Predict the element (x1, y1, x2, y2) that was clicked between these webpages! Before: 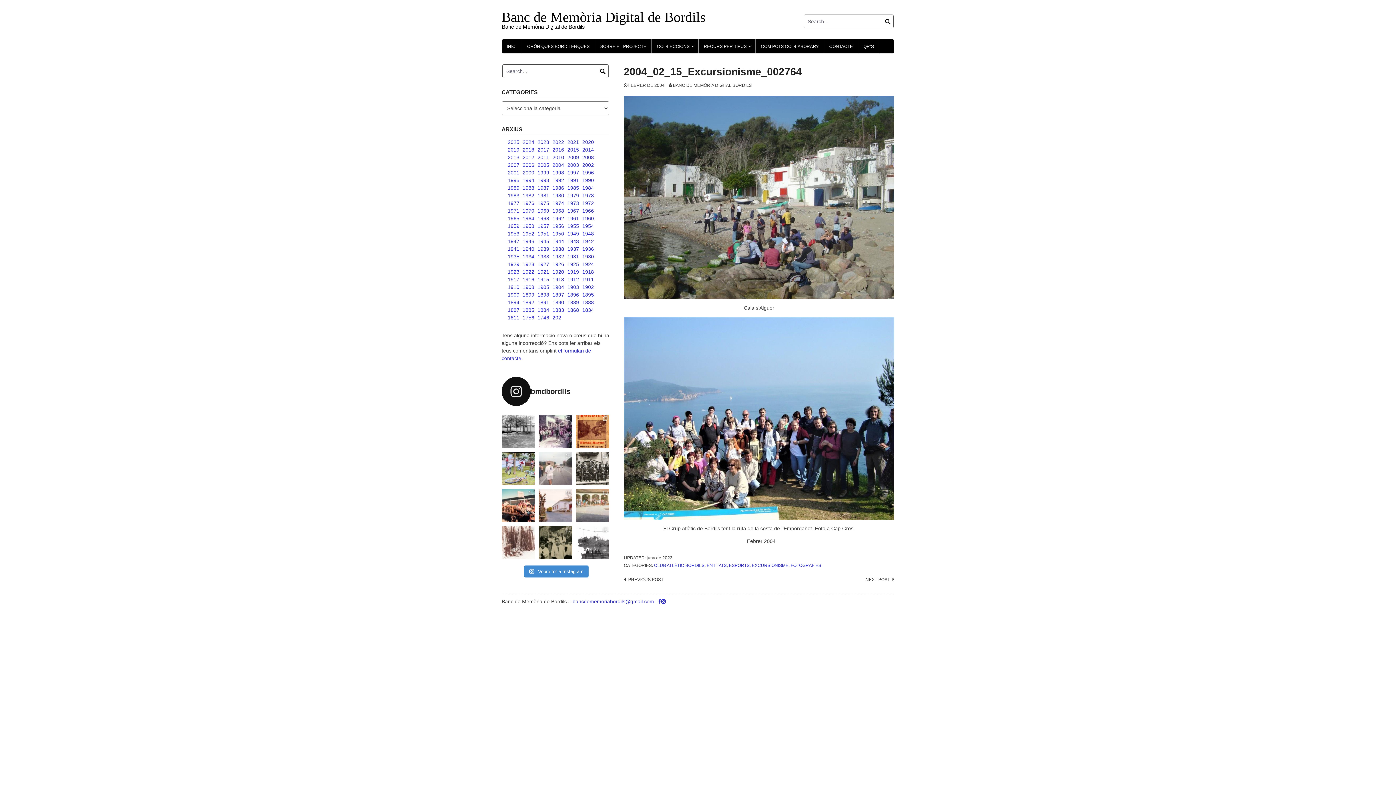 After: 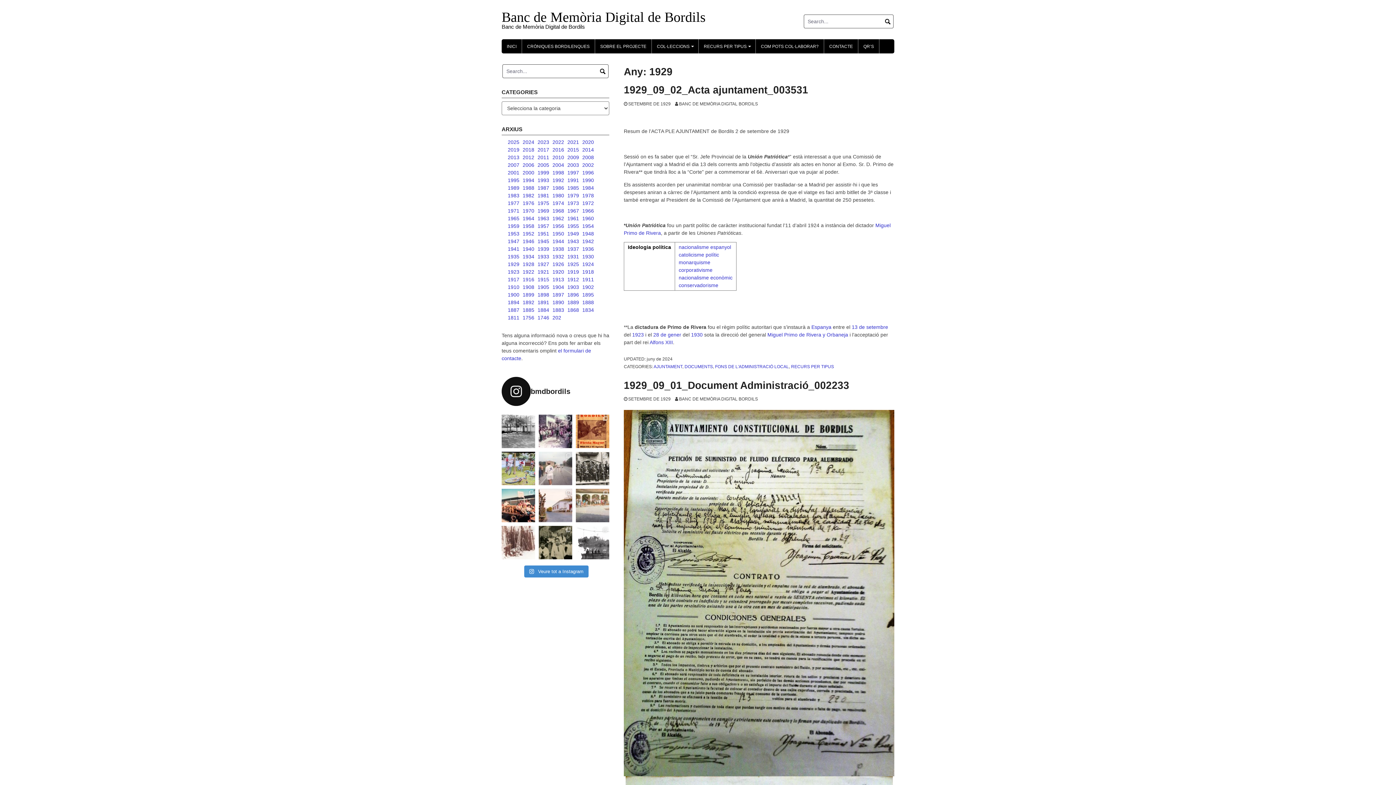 Action: bbox: (507, 261, 519, 267) label: 1929